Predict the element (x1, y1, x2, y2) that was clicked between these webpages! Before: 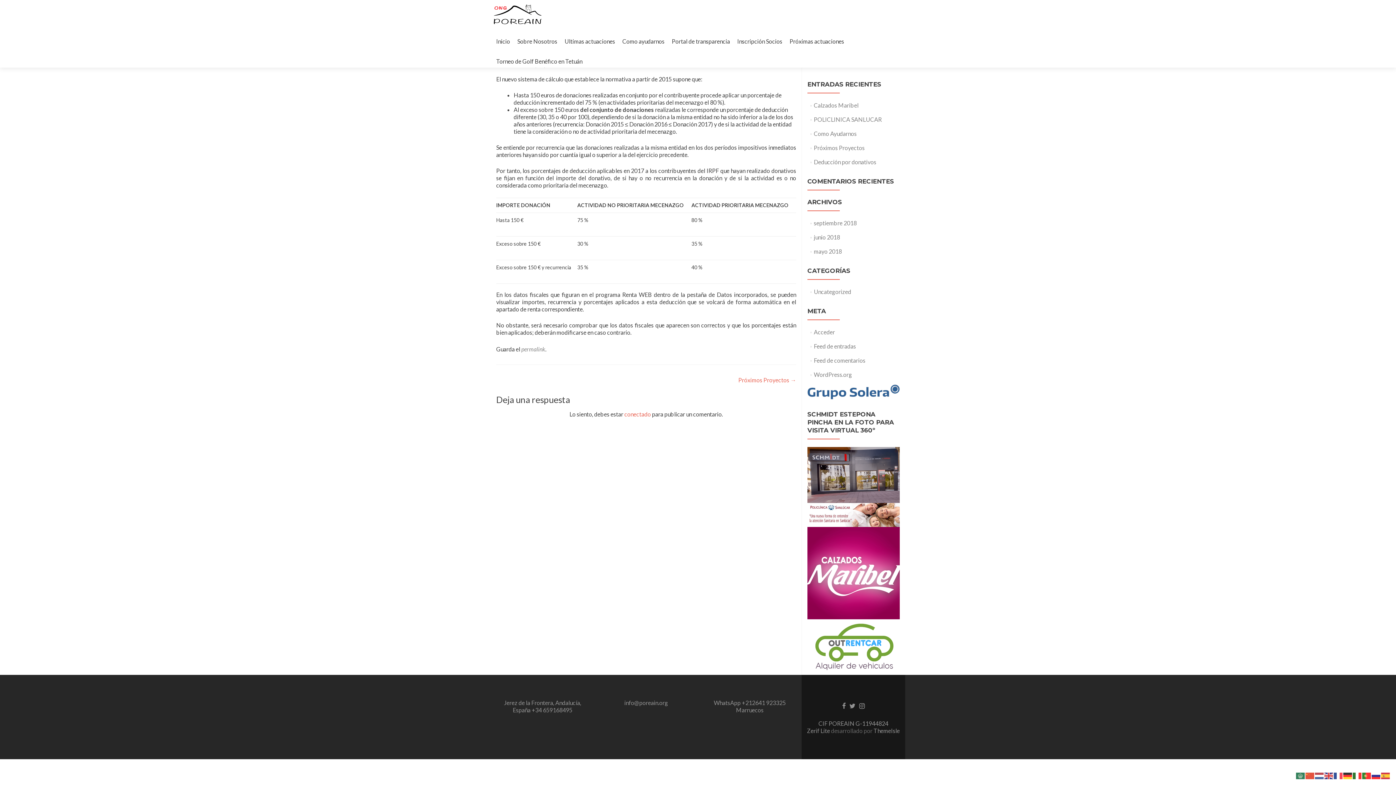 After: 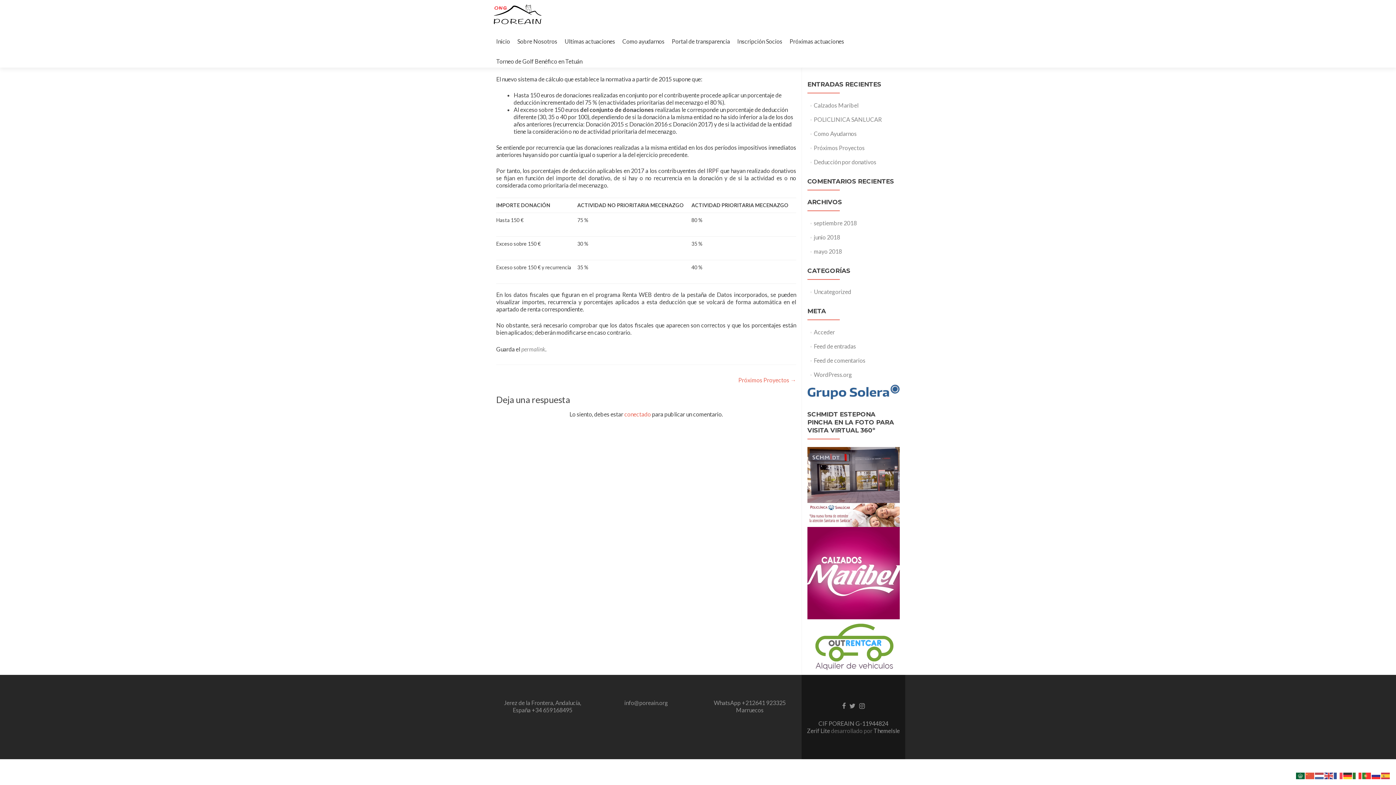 Action: bbox: (1296, 772, 1305, 778)